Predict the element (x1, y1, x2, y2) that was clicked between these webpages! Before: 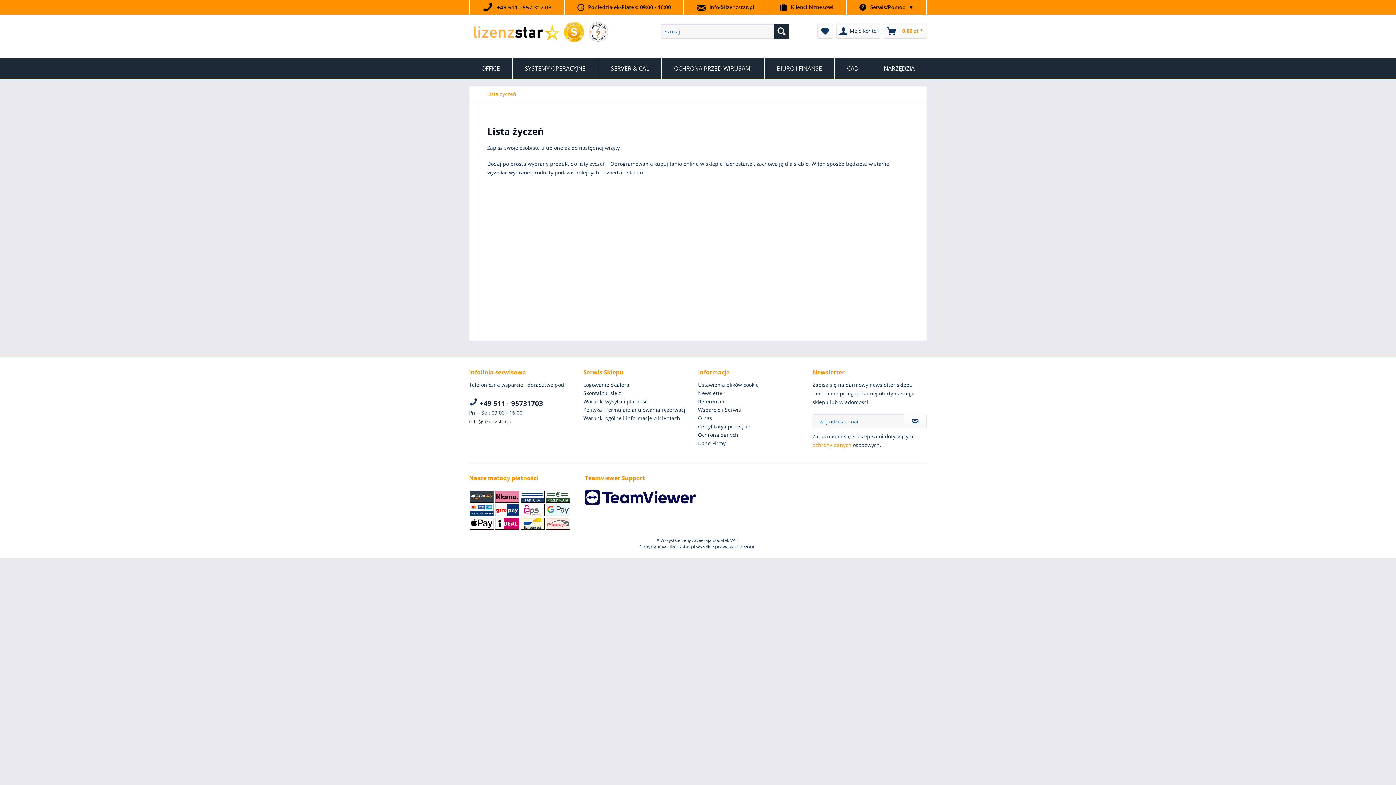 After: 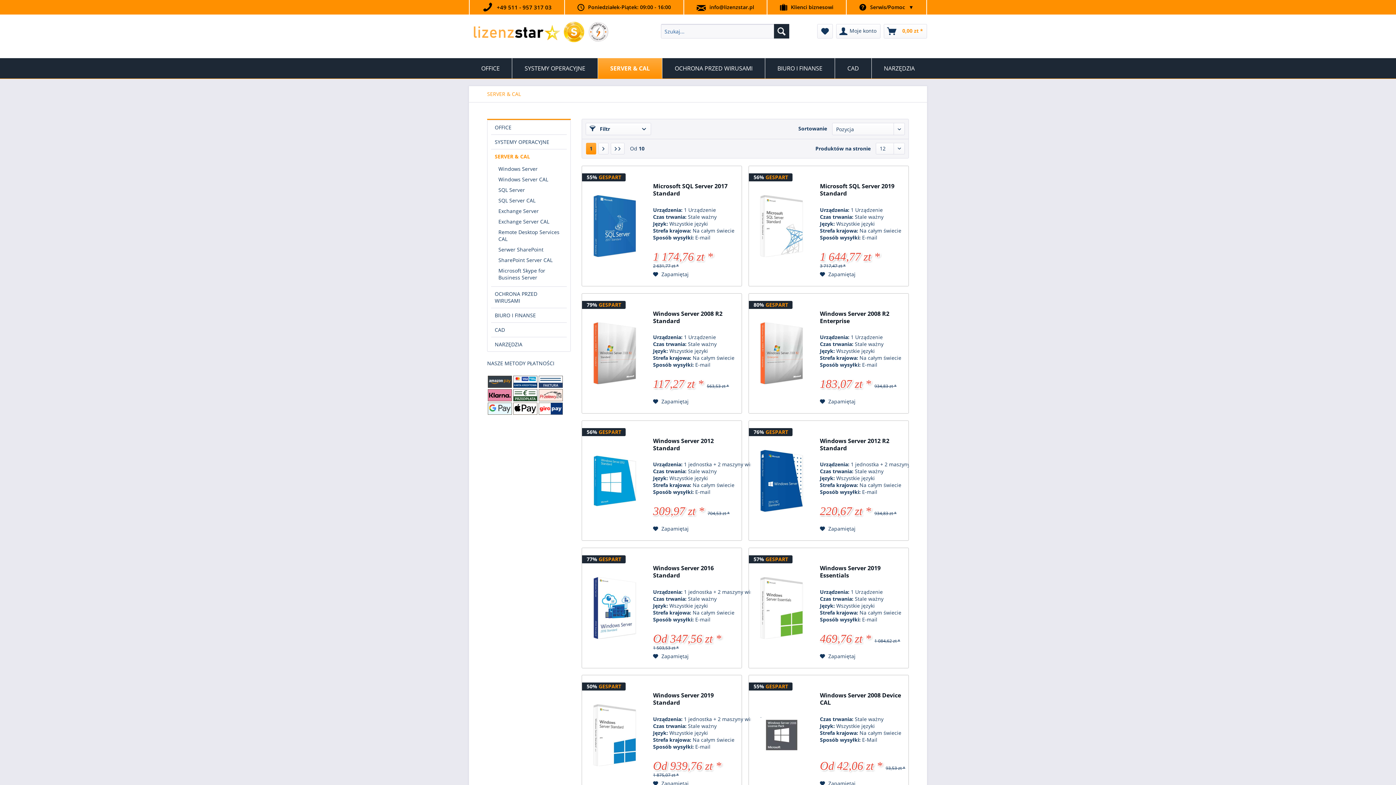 Action: bbox: (598, 58, 661, 78) label: SERVER & CAL